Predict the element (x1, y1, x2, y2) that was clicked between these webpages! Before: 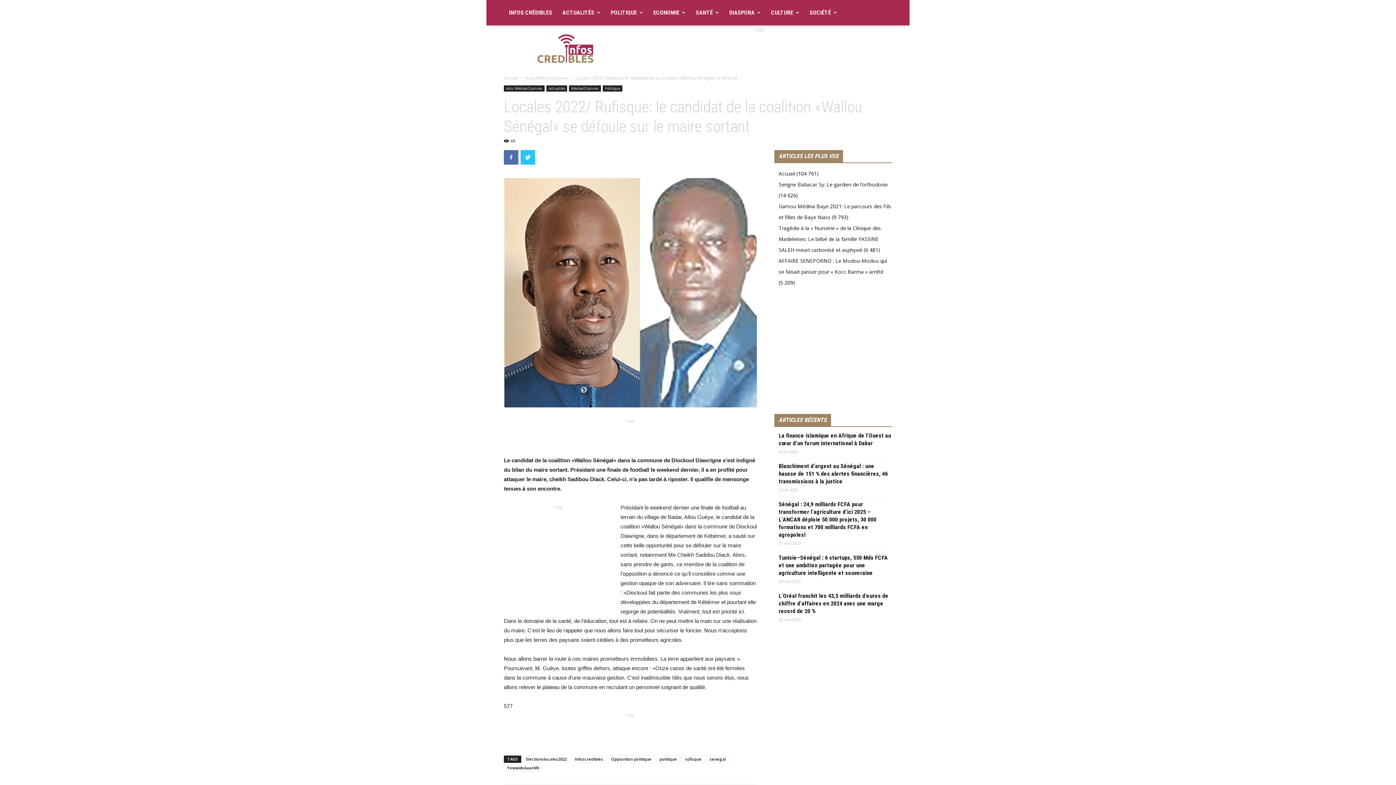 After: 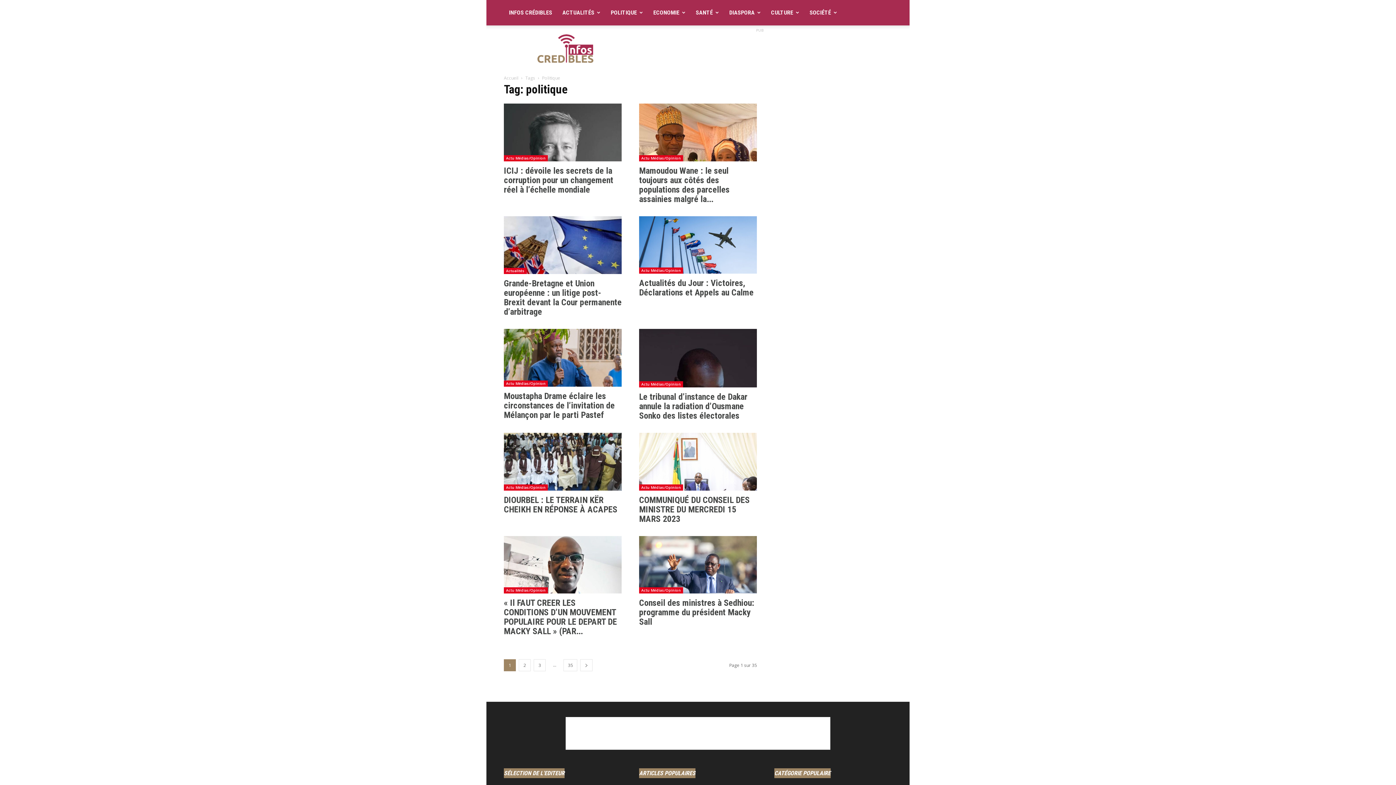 Action: bbox: (656, 756, 680, 763) label: politique